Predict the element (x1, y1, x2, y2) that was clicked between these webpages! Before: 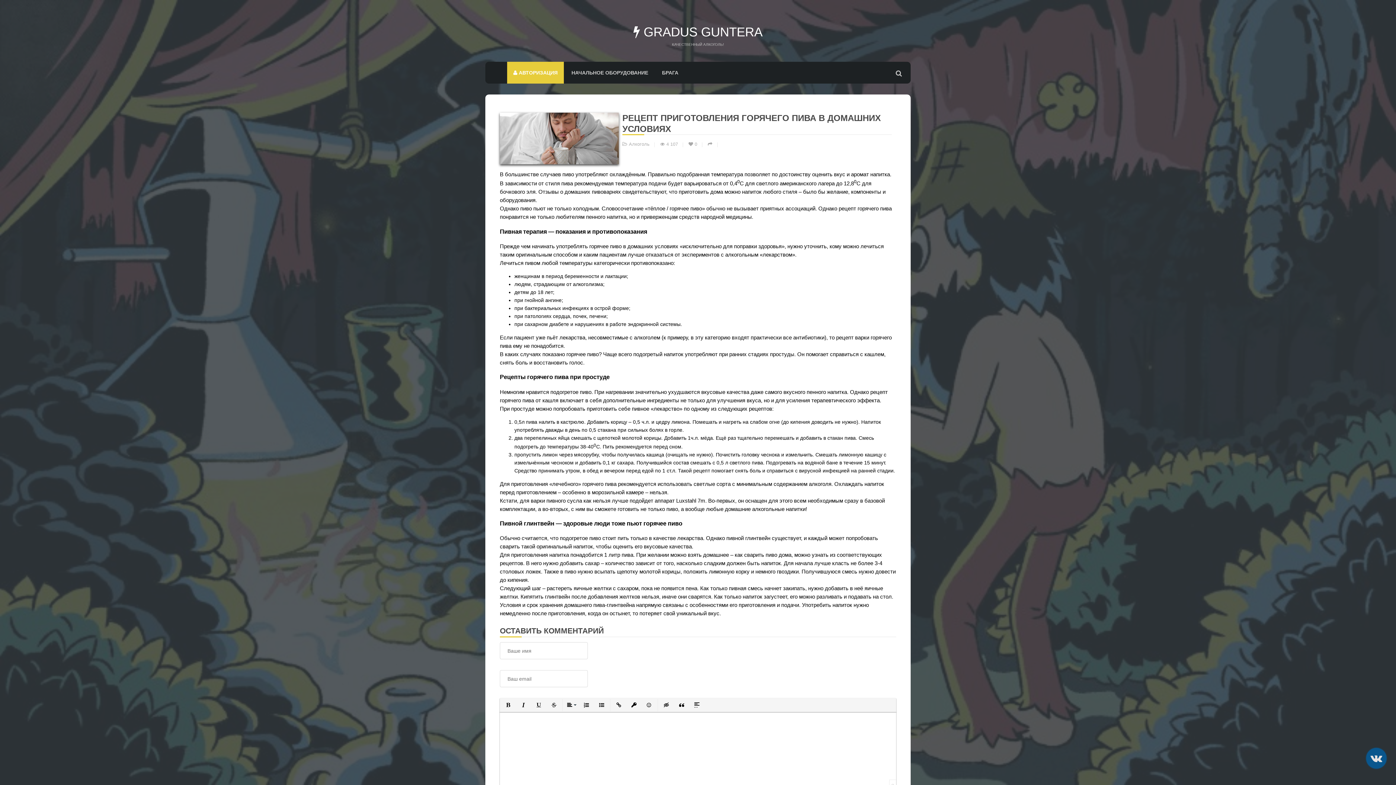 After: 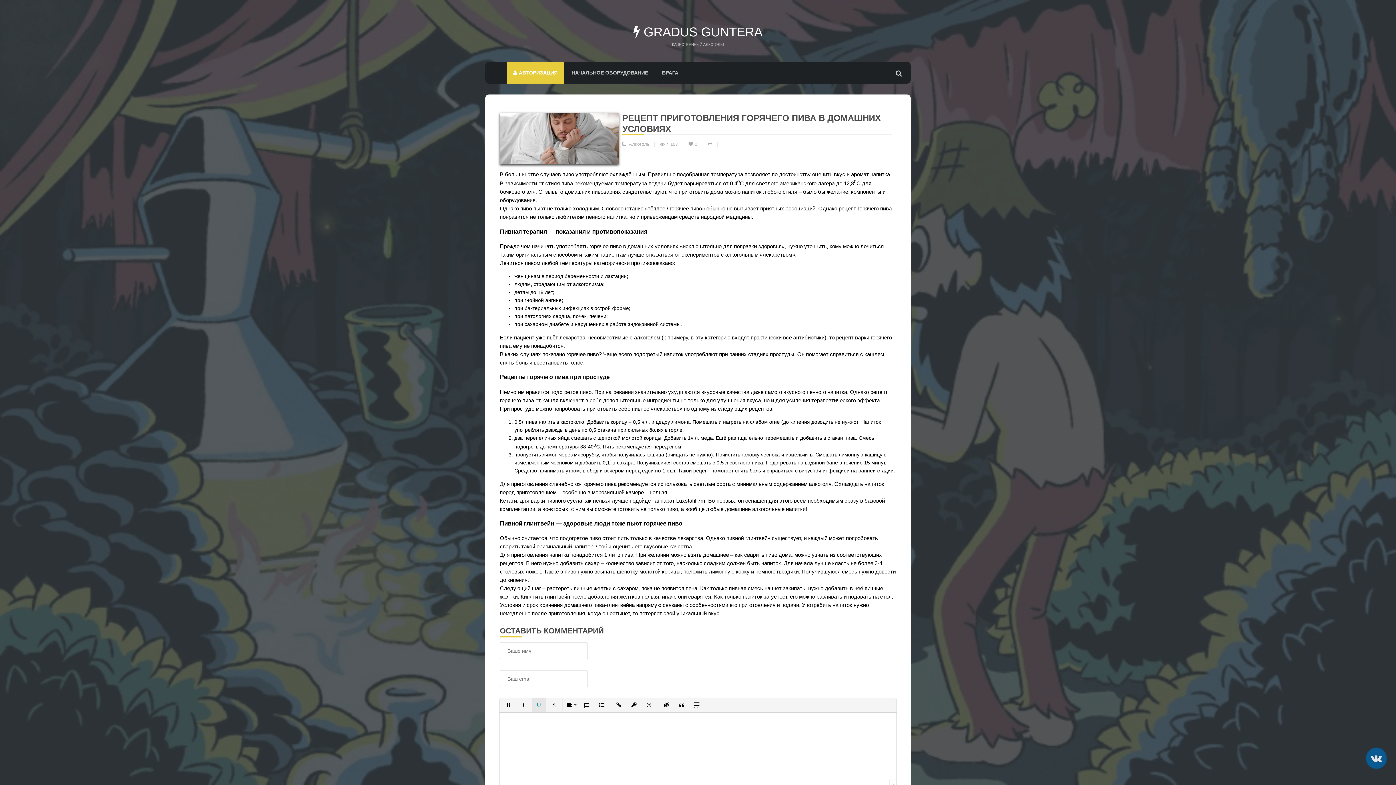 Action: label: Подчеркнутый bbox: (532, 698, 545, 712)